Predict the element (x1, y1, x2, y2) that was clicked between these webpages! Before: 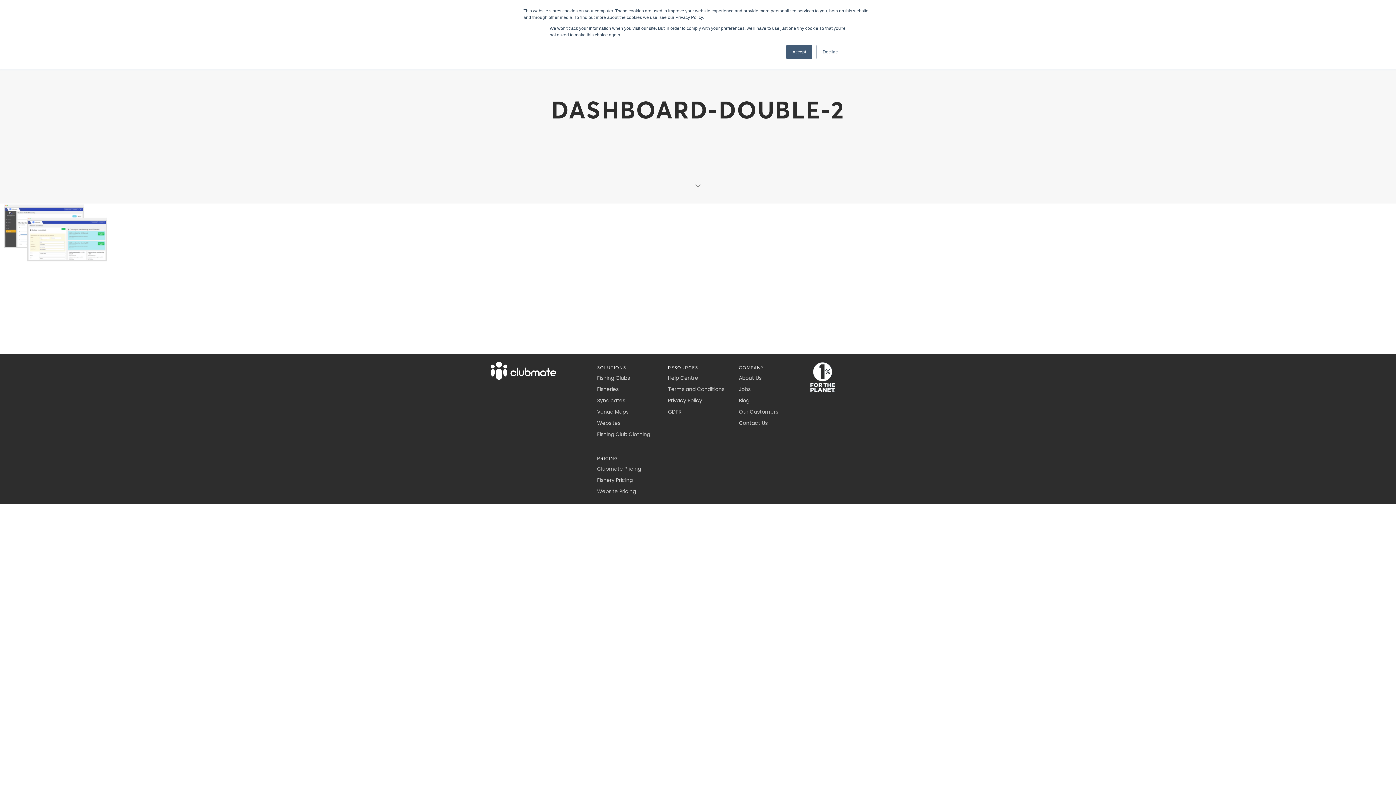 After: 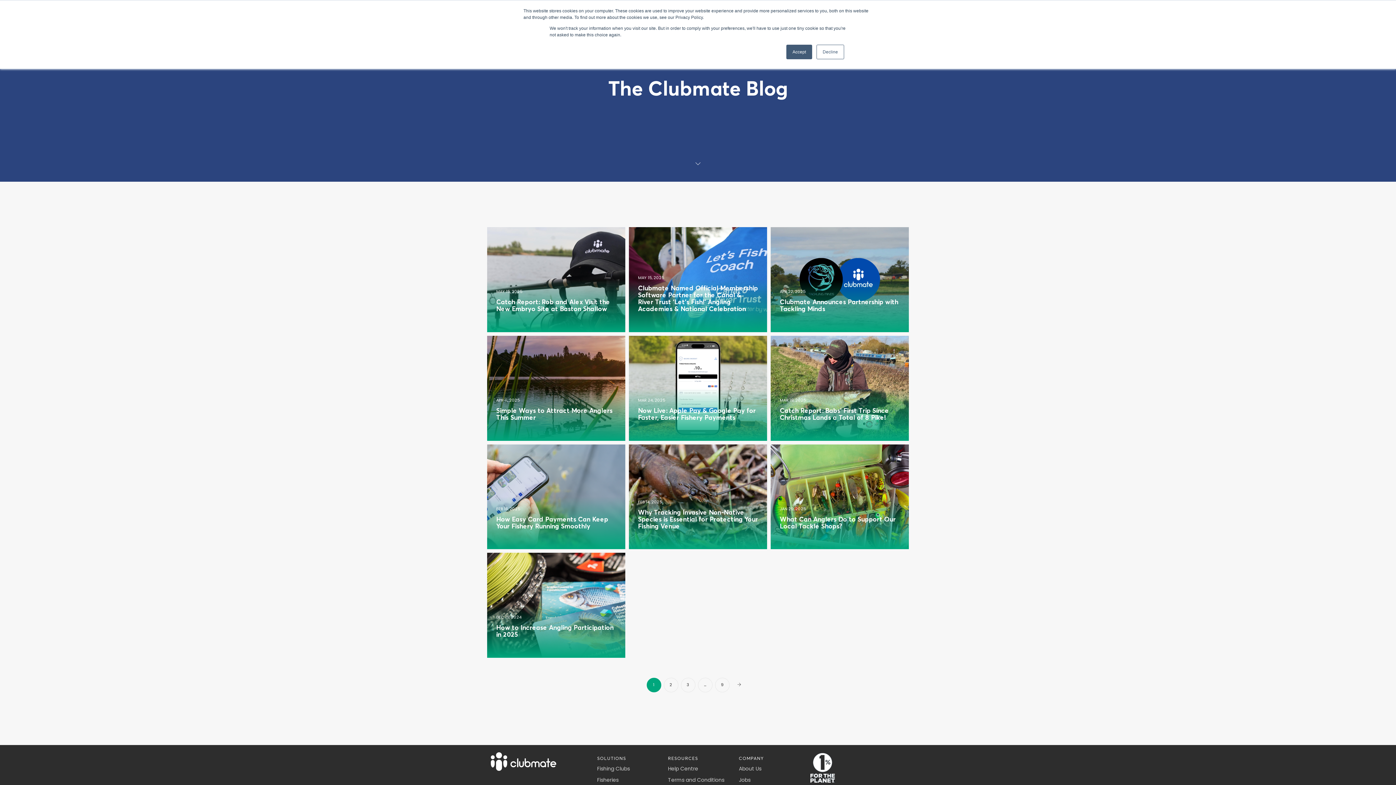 Action: label: Blog bbox: (739, 397, 749, 404)